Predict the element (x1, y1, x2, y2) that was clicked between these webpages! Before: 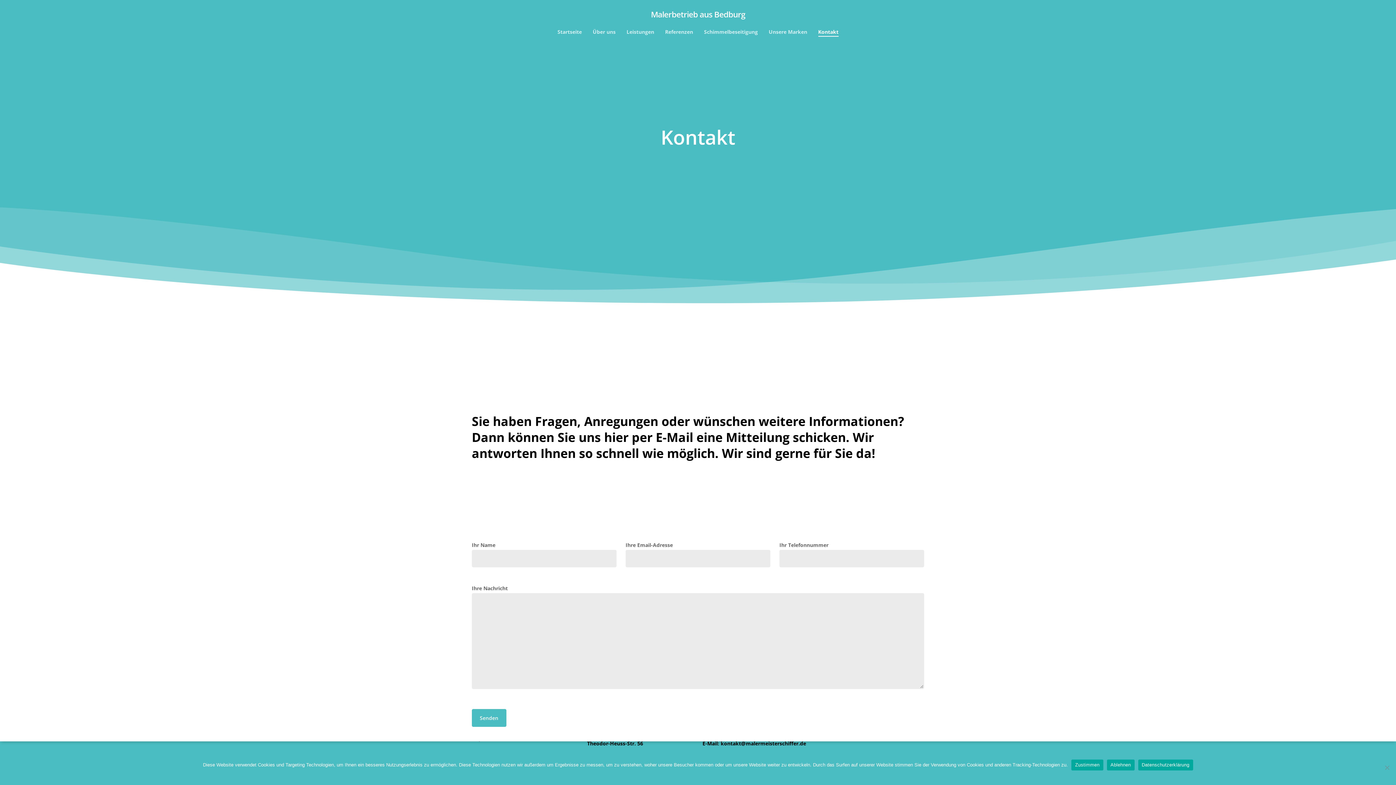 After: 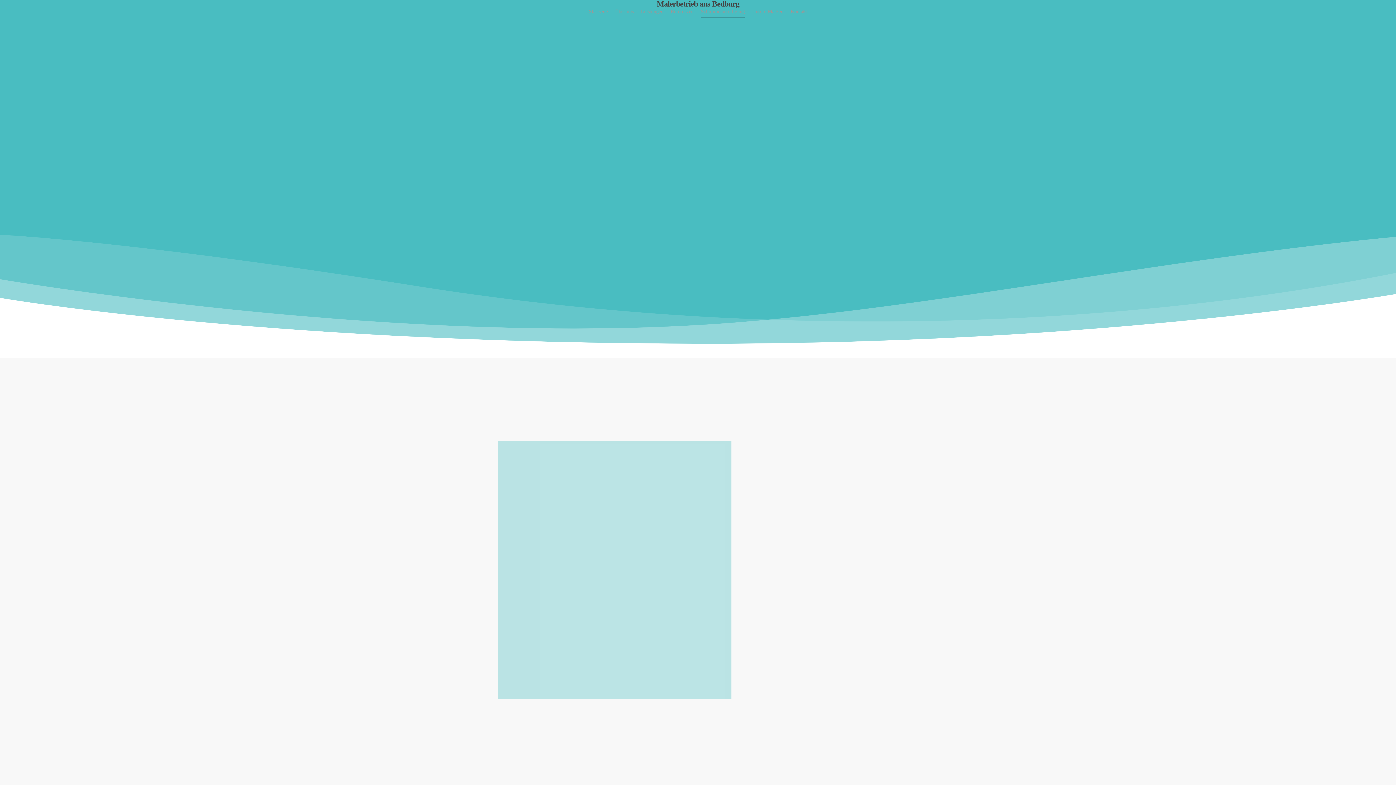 Action: label: Schimmelbeseitigung bbox: (704, 28, 758, 42)